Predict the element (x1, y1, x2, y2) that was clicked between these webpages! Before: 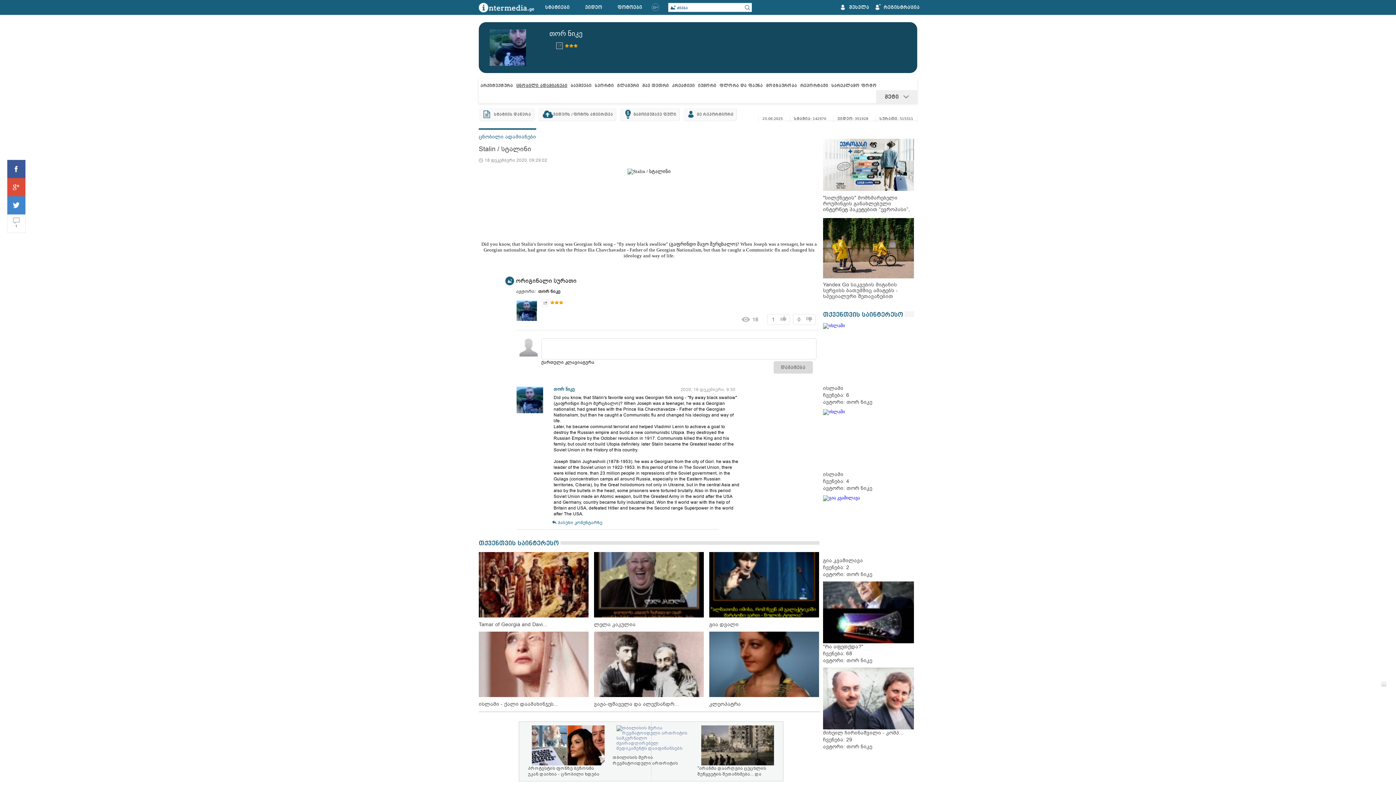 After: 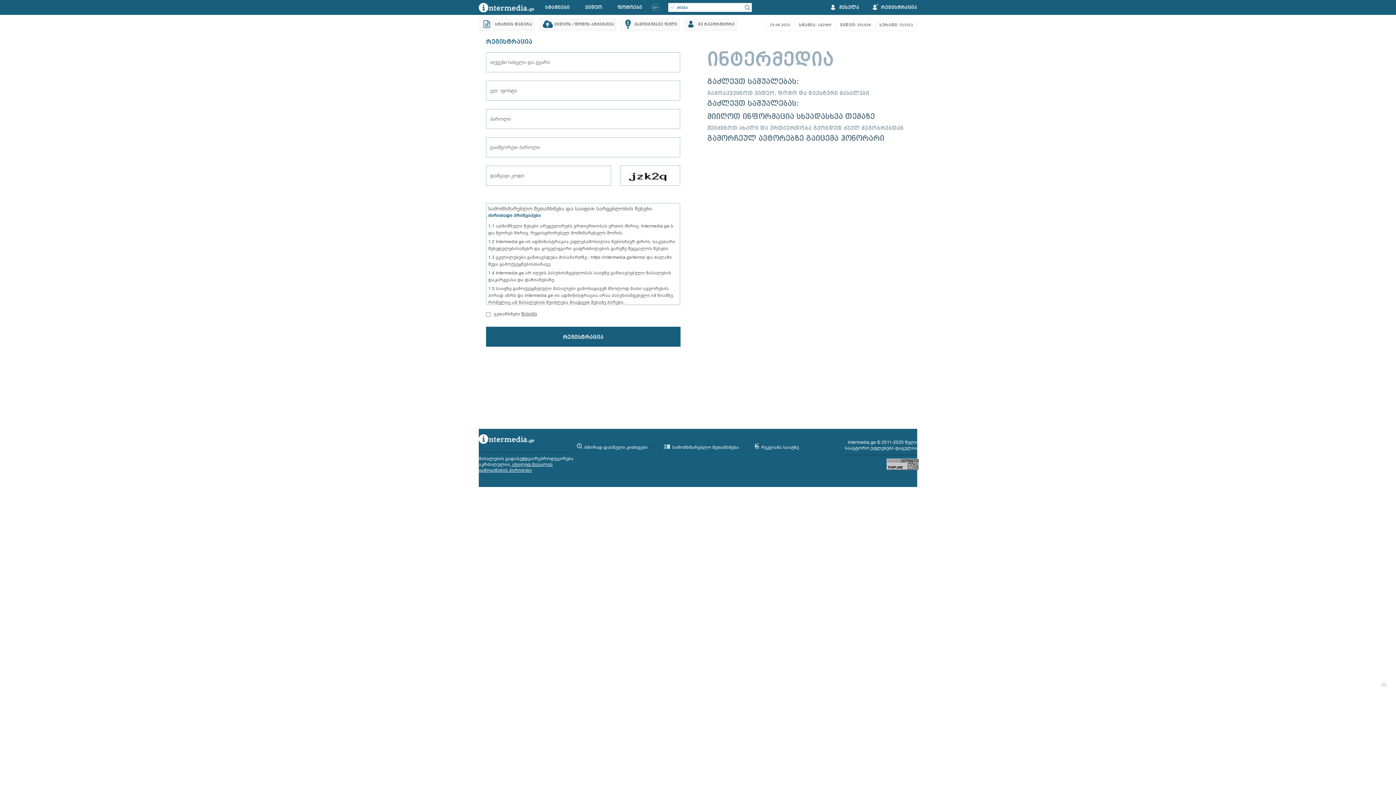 Action: label: რეგისტრაცია bbox: (871, 3, 897, 10)